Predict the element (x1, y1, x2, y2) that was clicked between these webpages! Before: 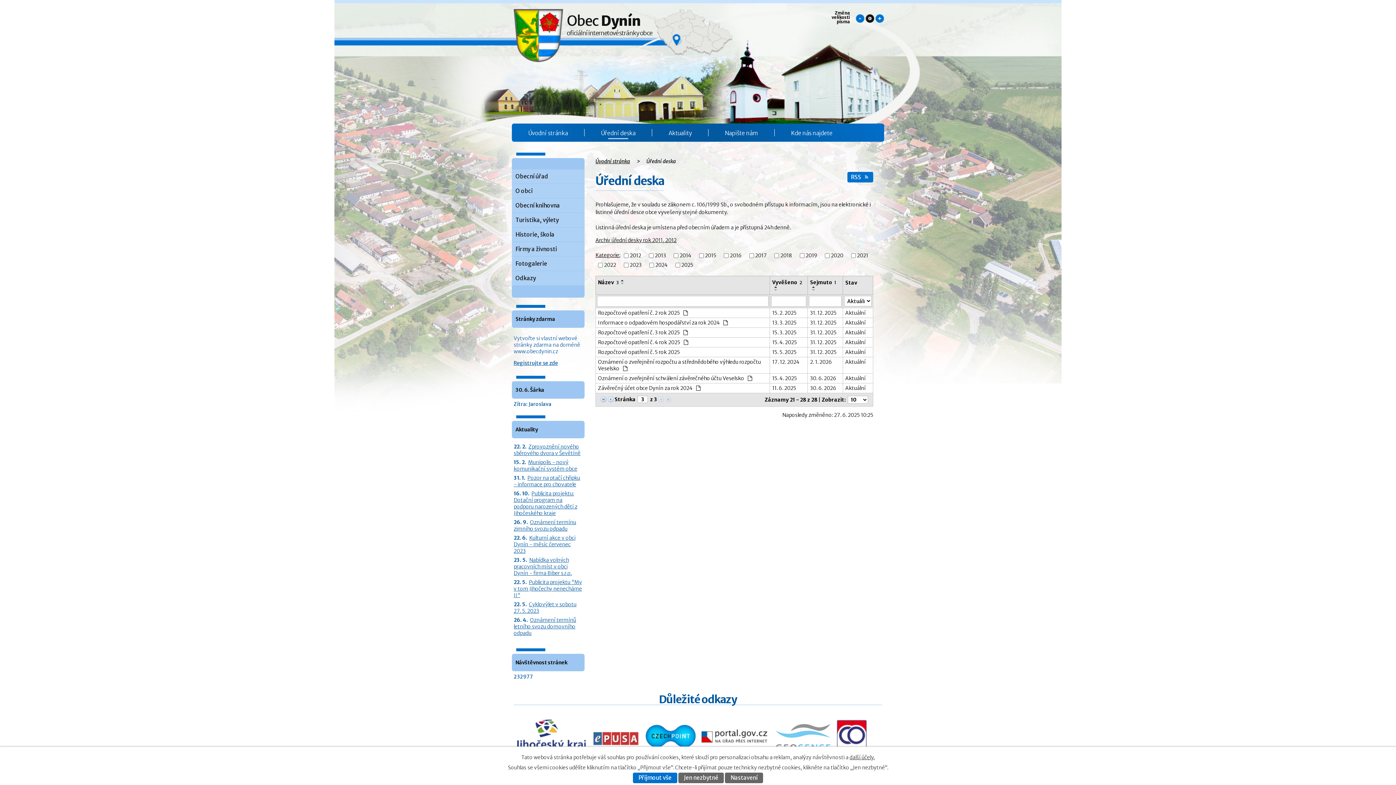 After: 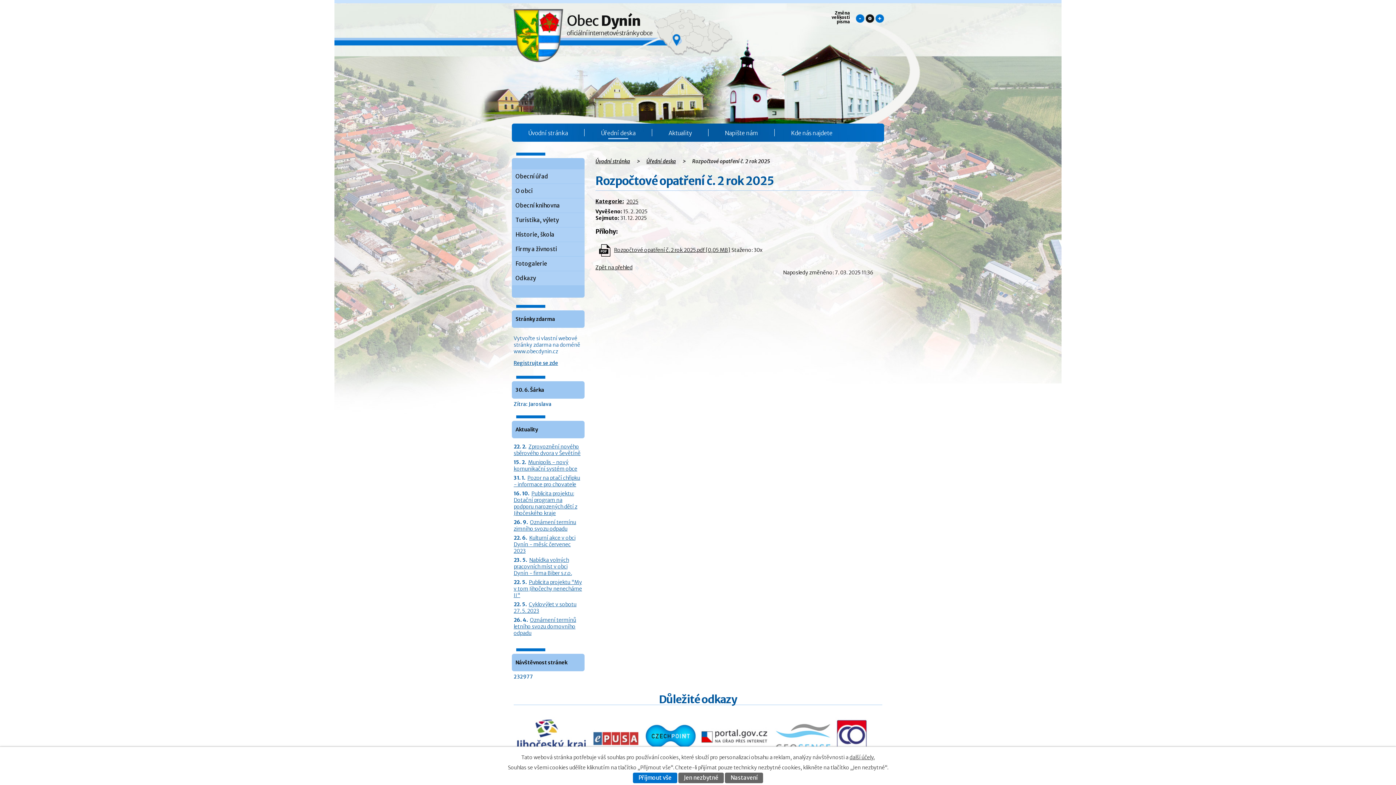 Action: label: 31. 12. 2025 bbox: (810, 309, 840, 316)